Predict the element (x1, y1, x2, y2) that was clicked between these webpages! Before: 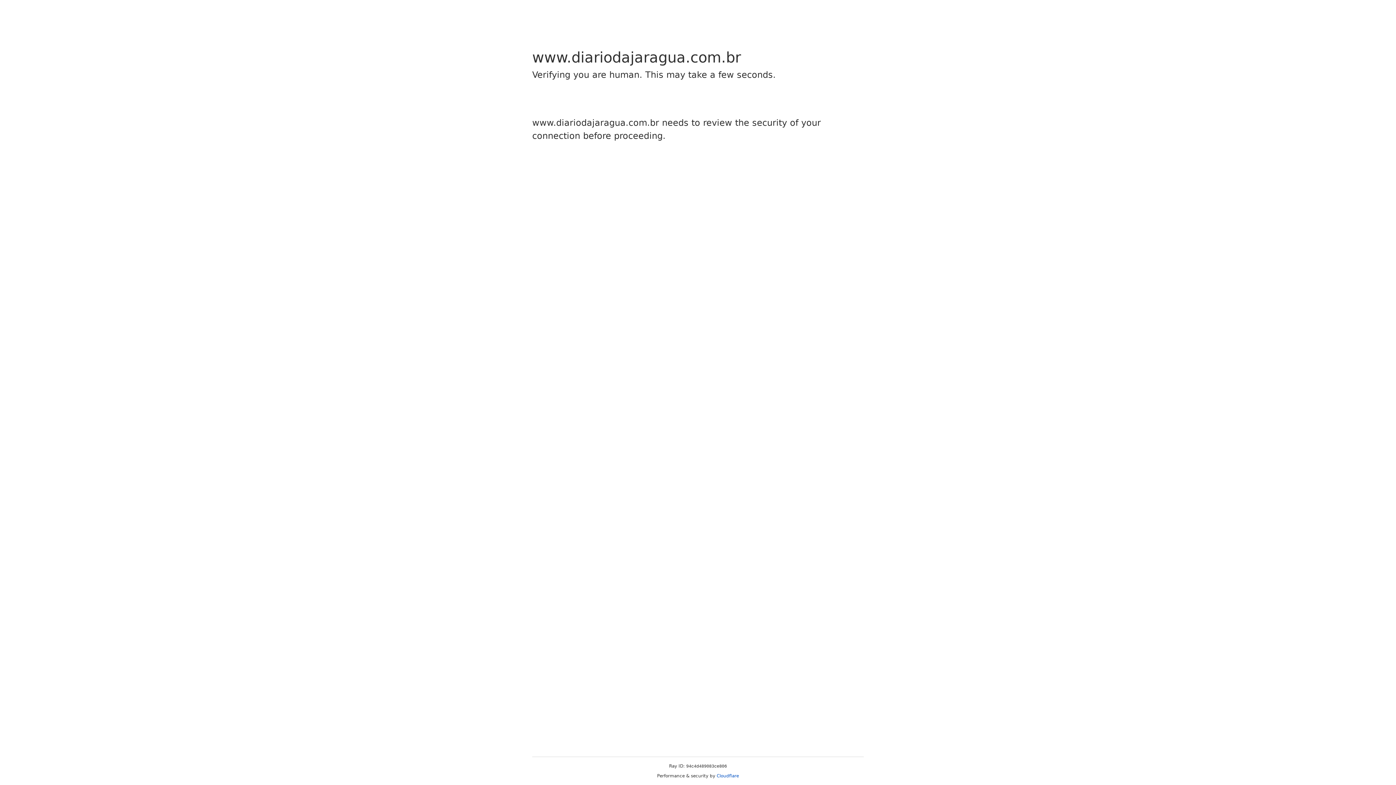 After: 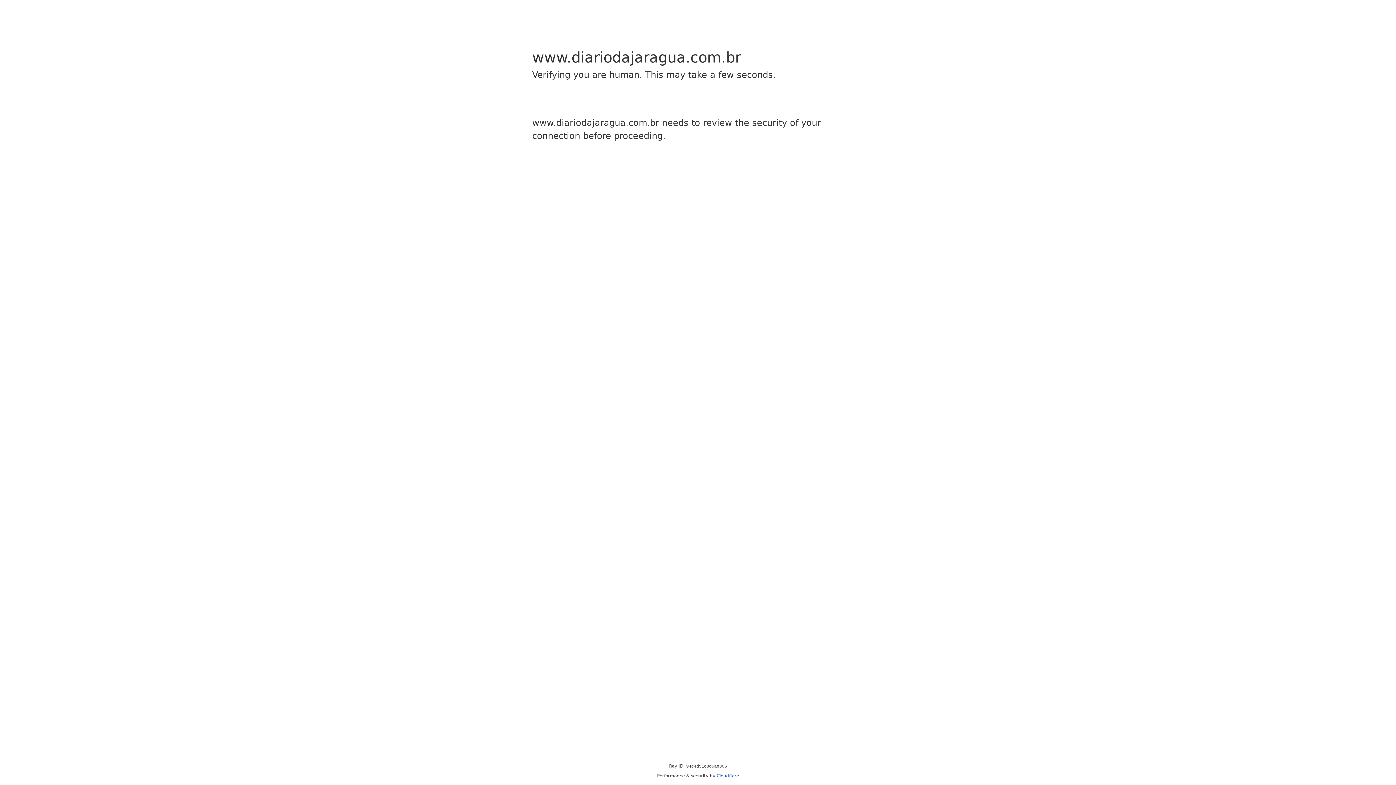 Action: label: Cloudflare bbox: (716, 773, 739, 778)